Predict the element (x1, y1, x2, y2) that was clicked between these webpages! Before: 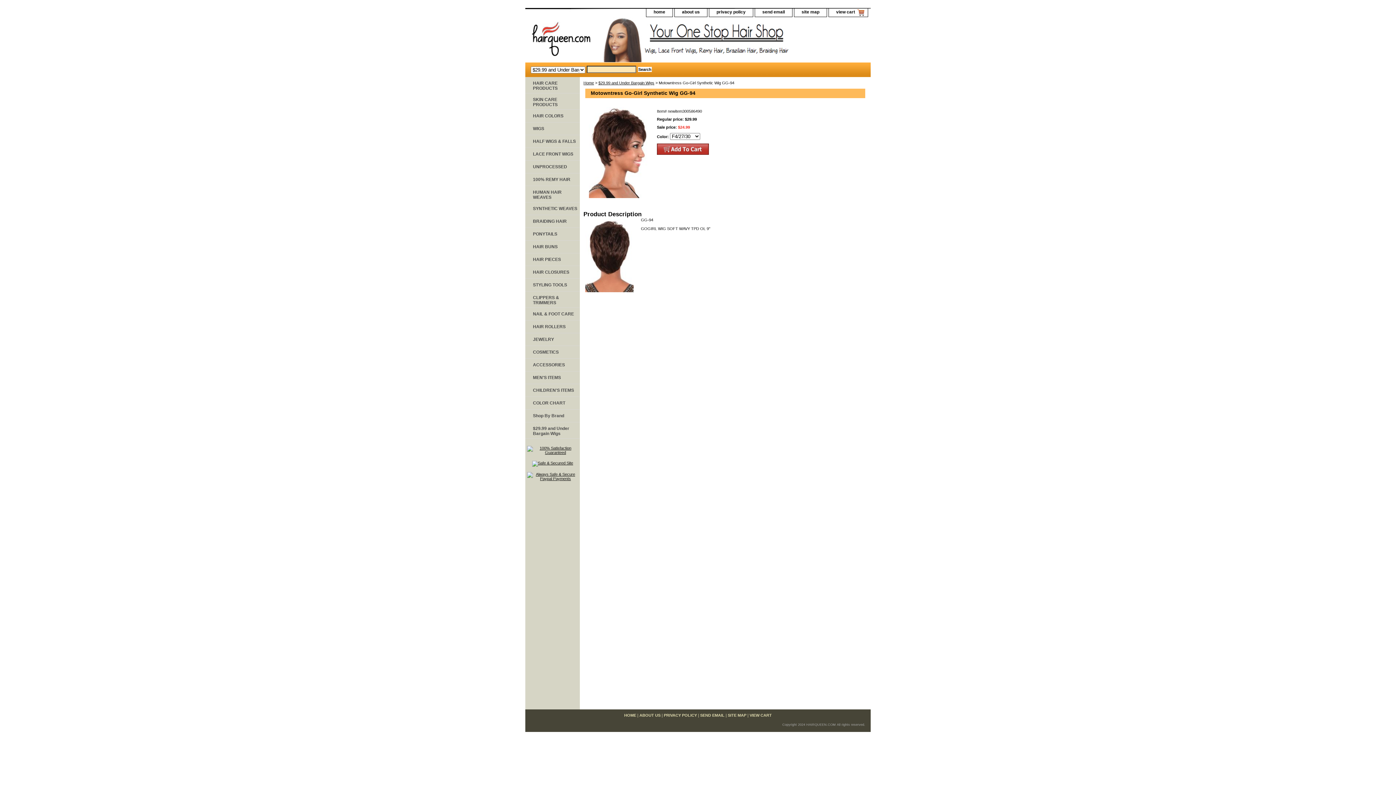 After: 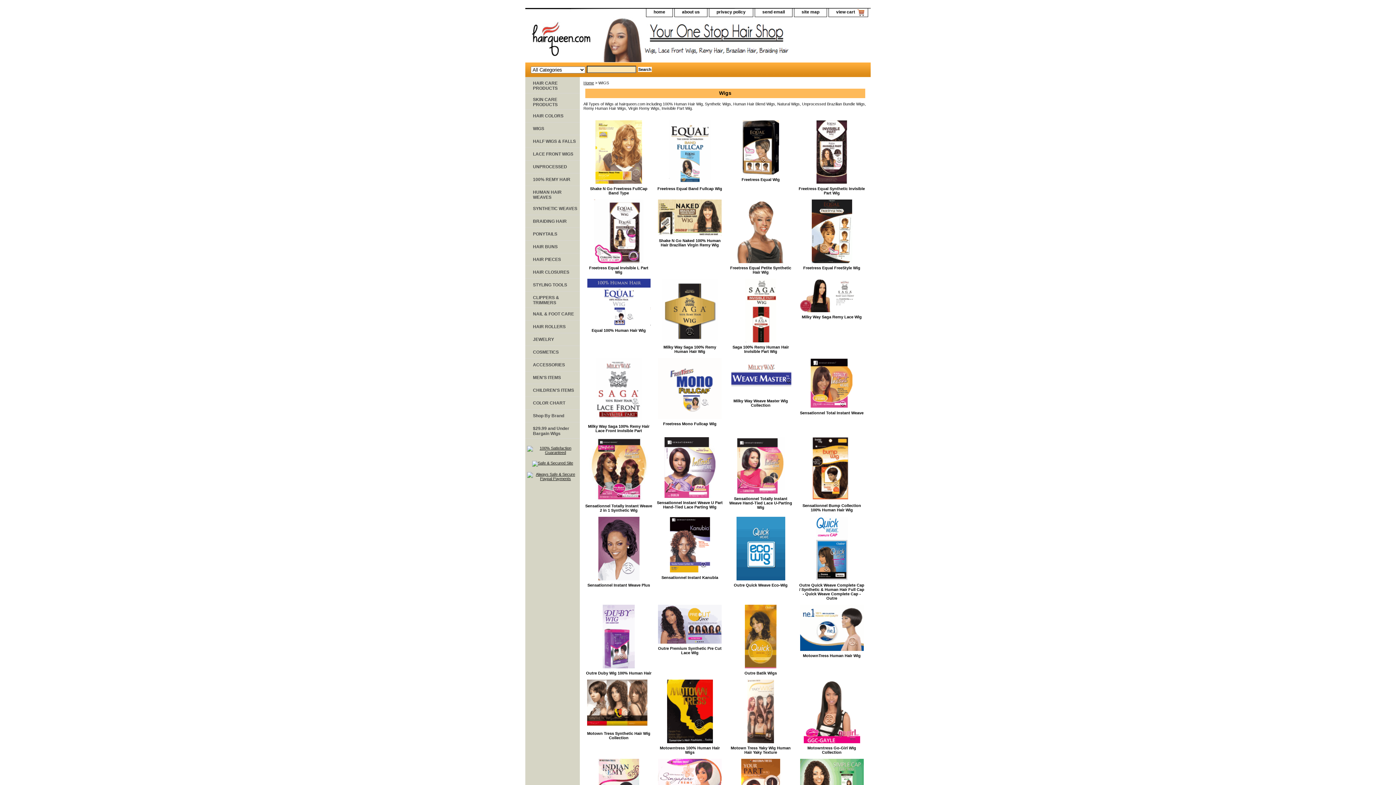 Action: bbox: (525, 122, 580, 135) label: WIGS